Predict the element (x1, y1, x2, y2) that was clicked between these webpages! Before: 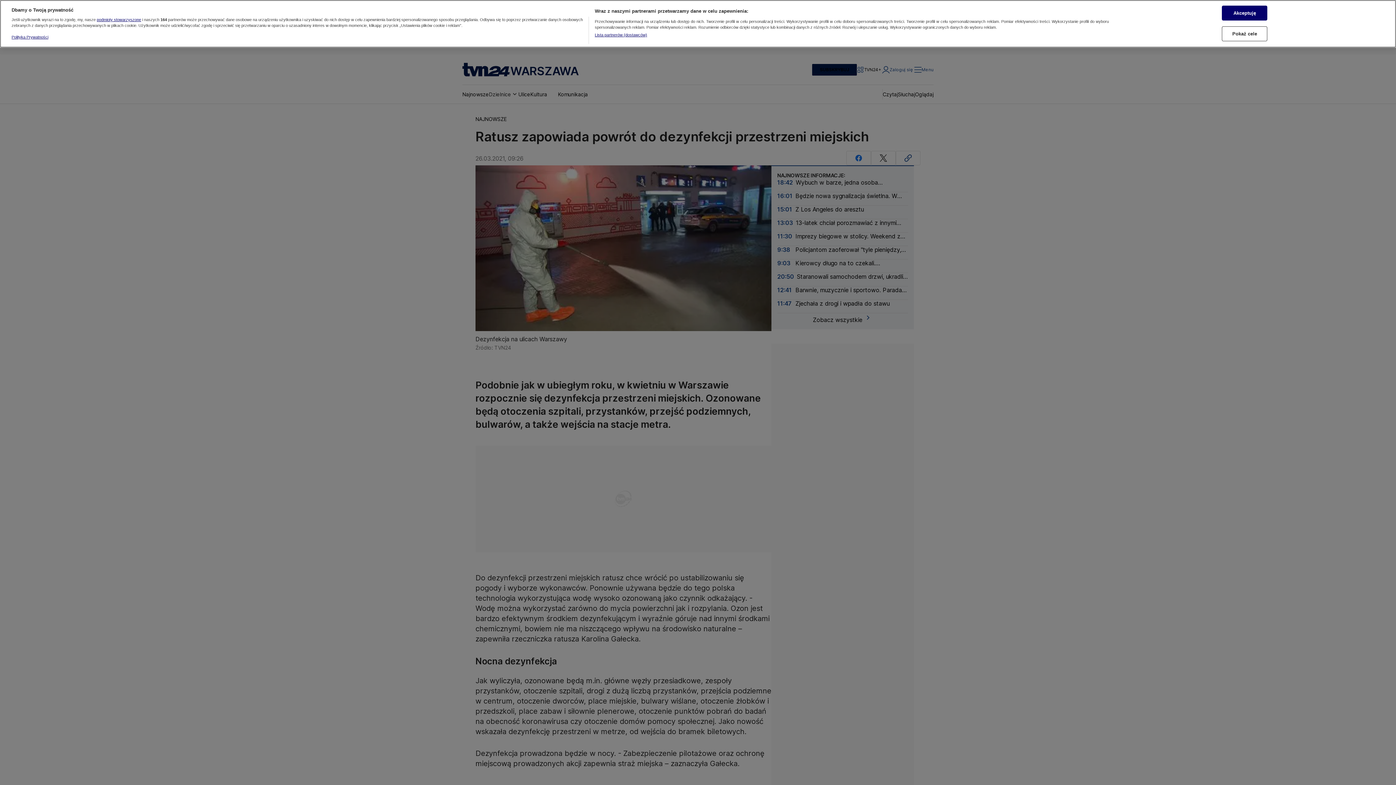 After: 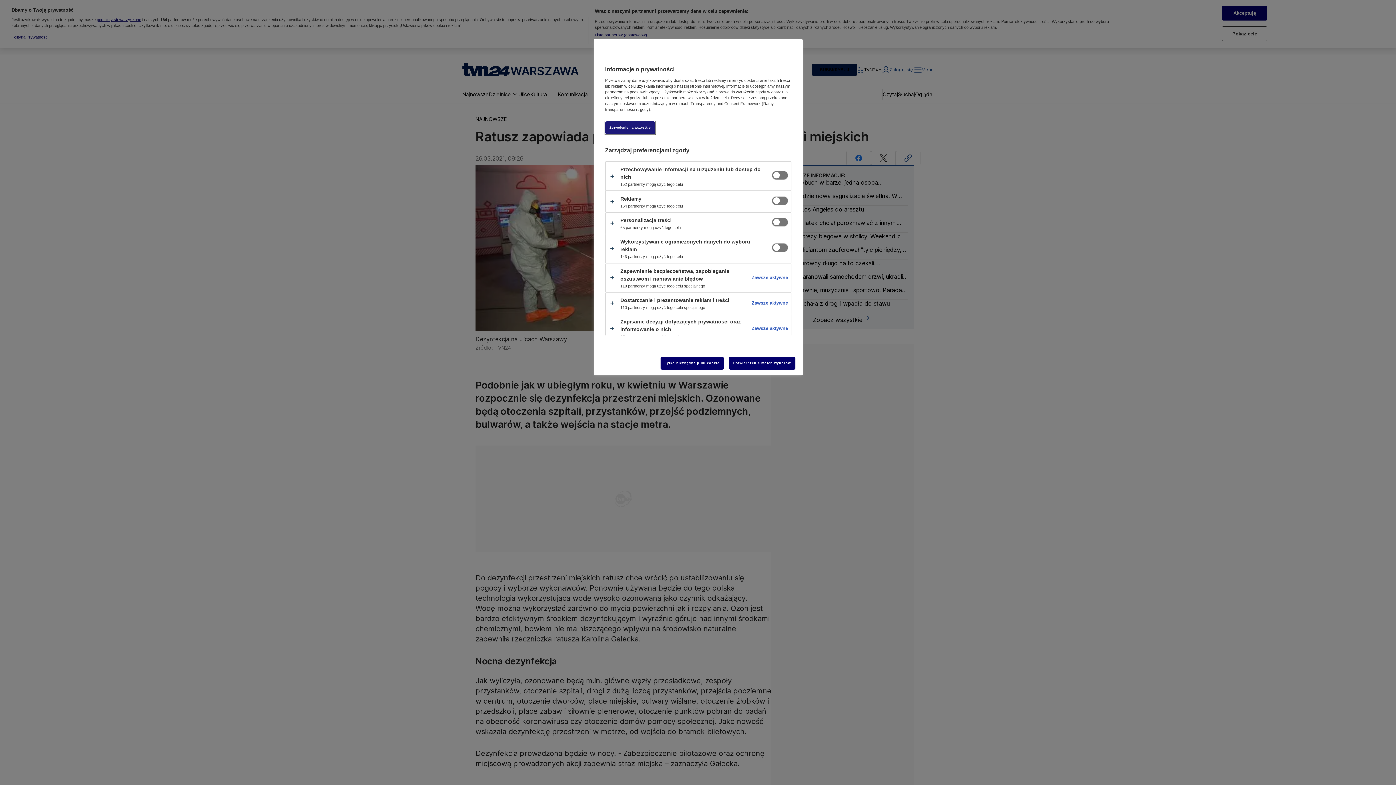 Action: label: Pokaż cele bbox: (1222, 26, 1267, 41)